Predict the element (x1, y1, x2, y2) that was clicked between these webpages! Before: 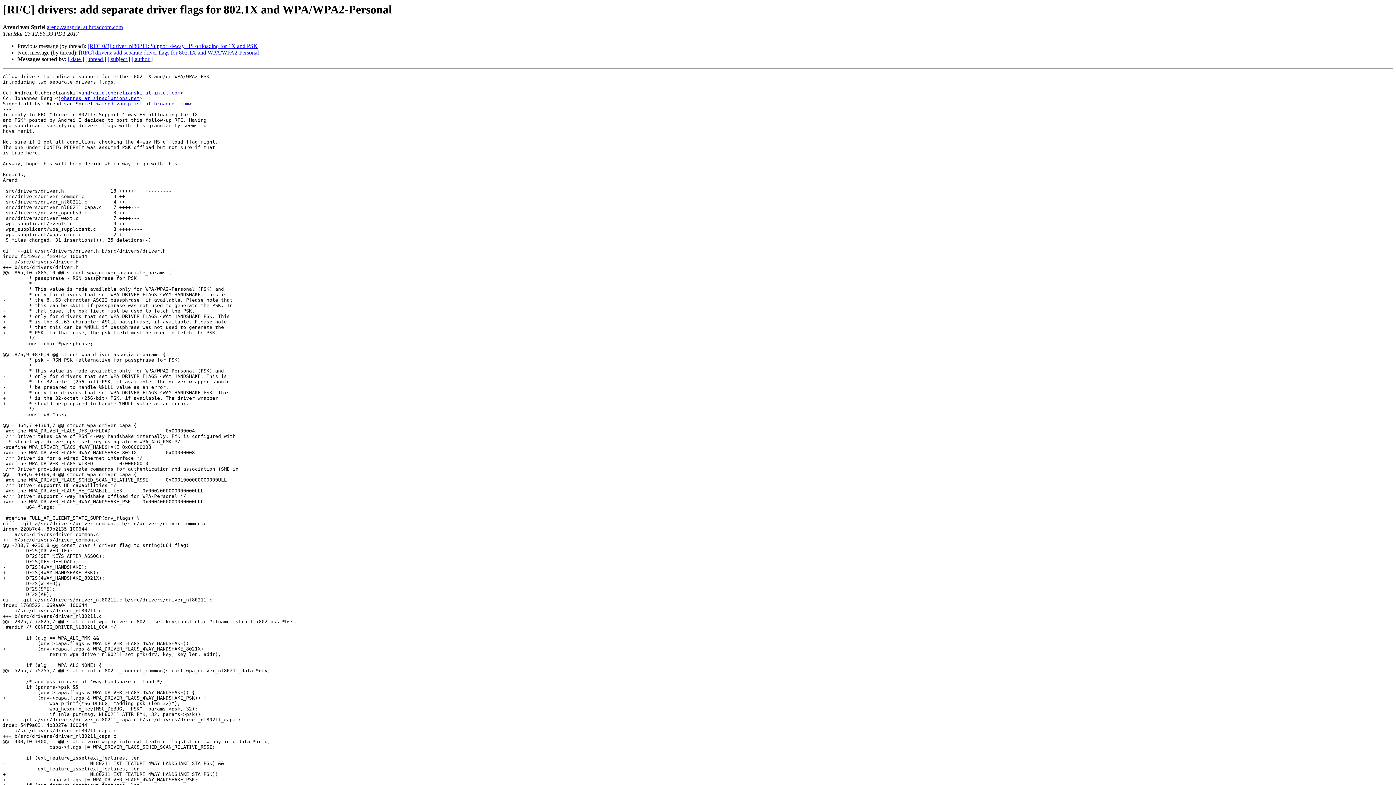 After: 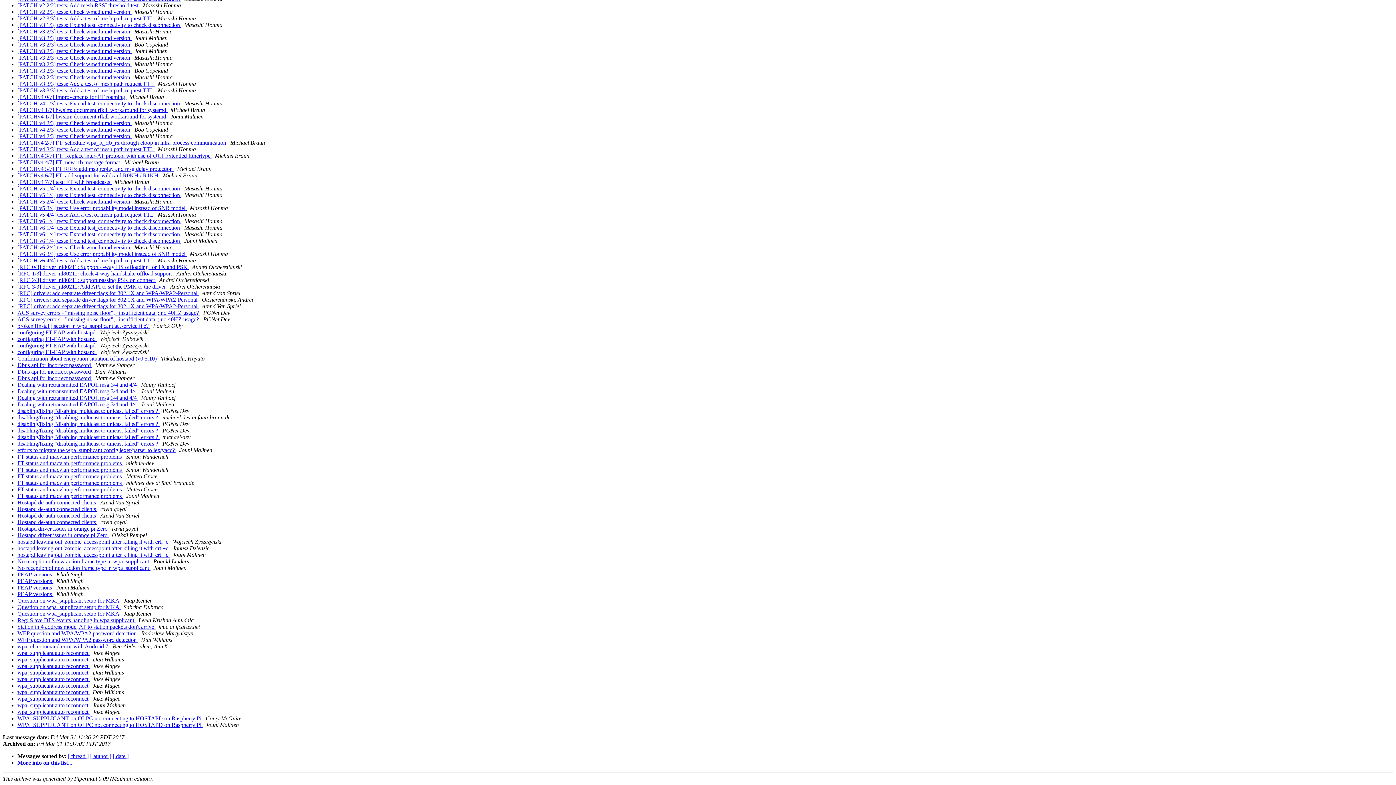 Action: bbox: (107, 56, 130, 62) label: [ subject ]